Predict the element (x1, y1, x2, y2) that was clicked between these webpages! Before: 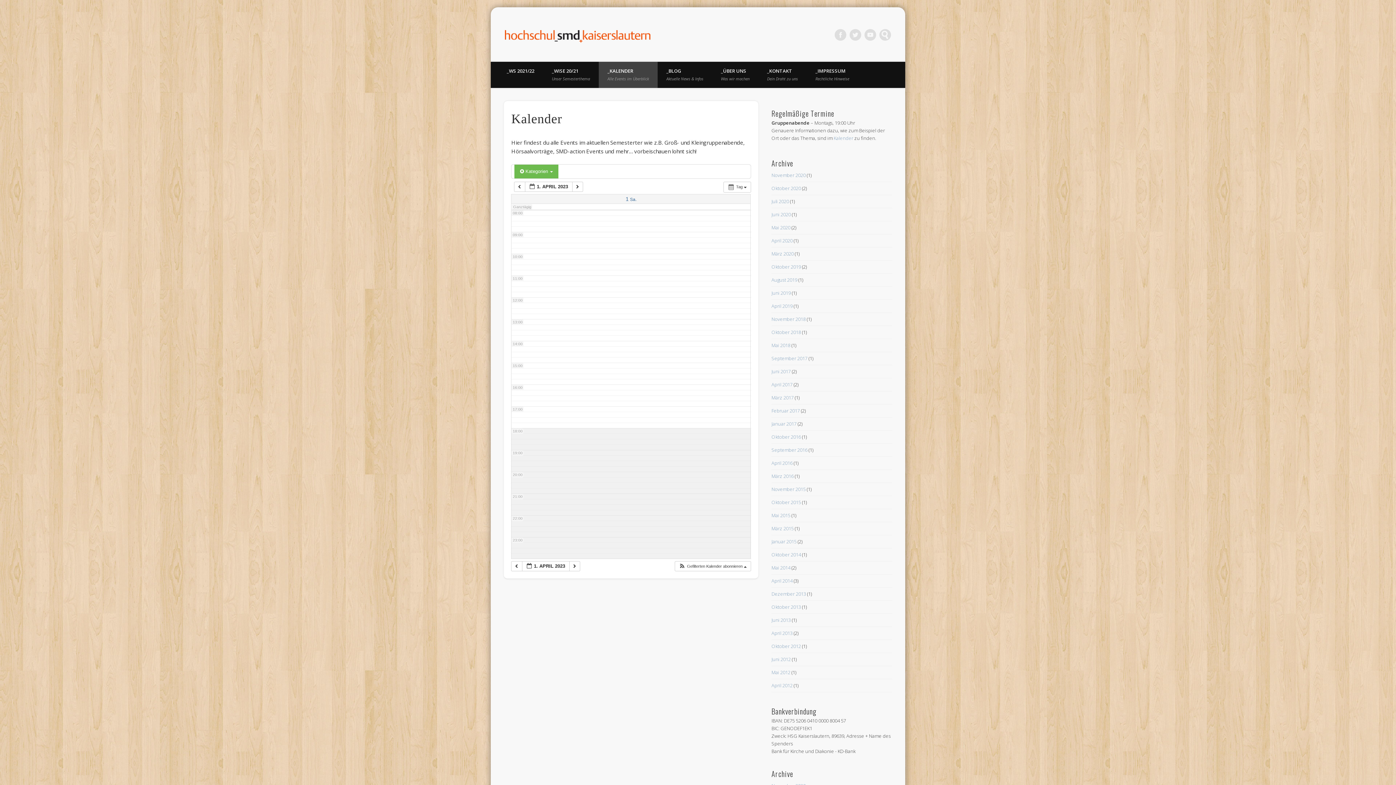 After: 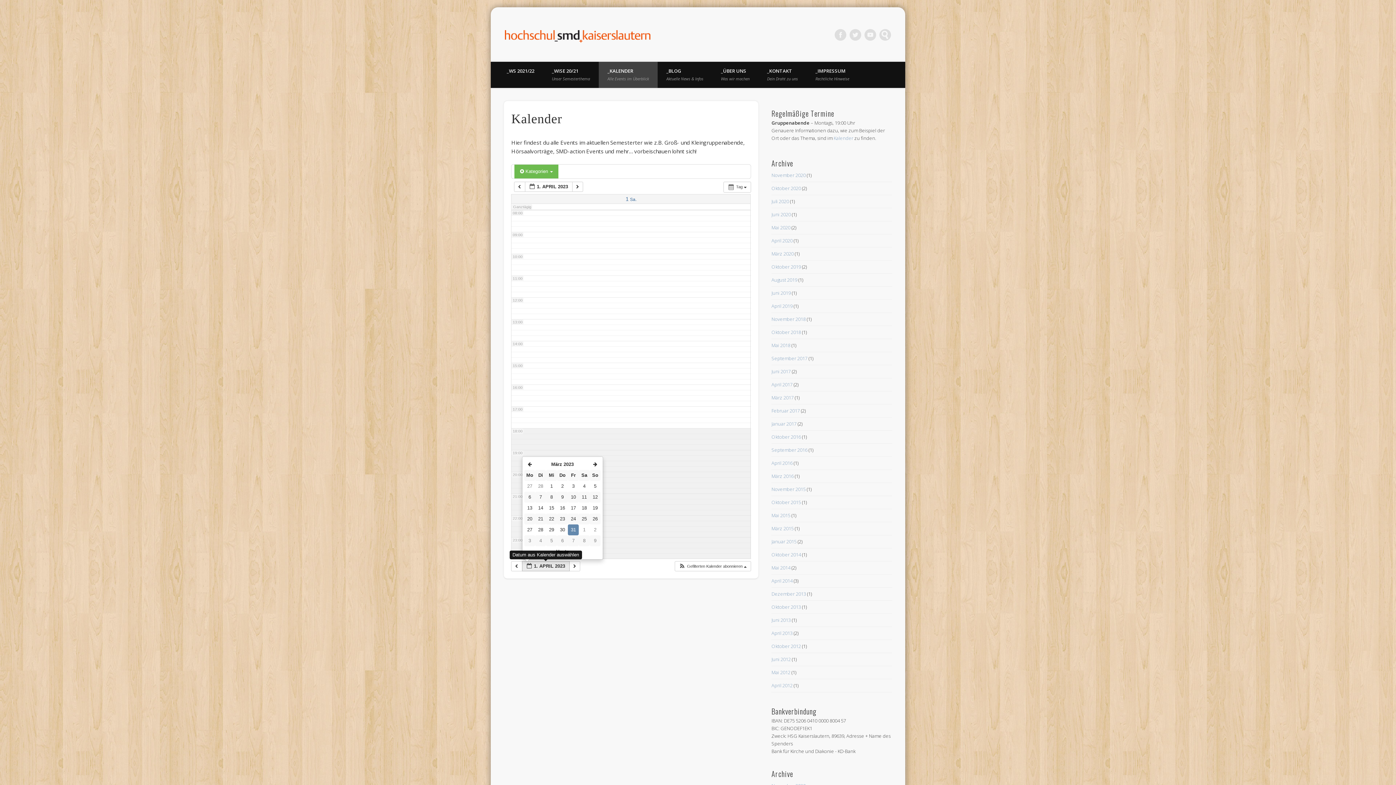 Action: label:  1. APRIL 2023  bbox: (522, 561, 569, 571)